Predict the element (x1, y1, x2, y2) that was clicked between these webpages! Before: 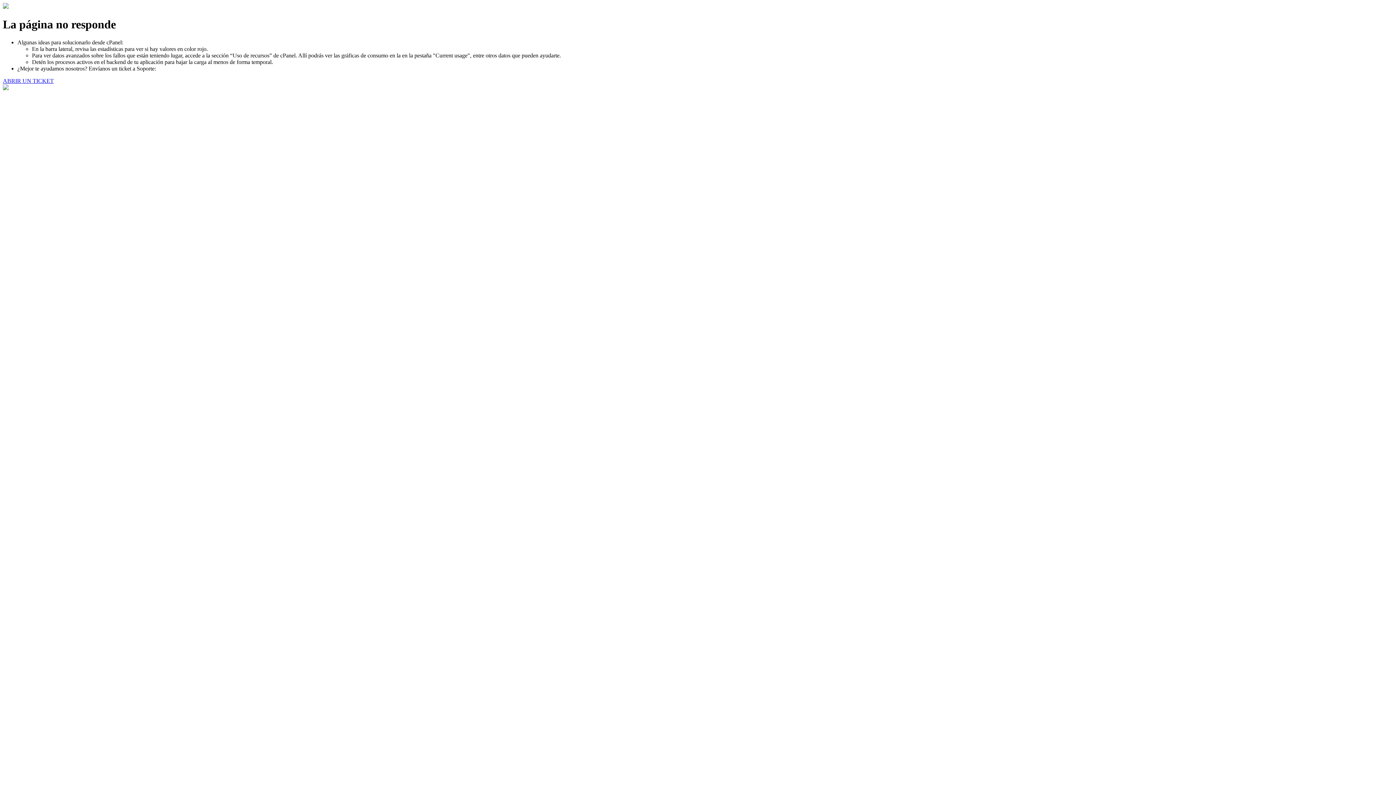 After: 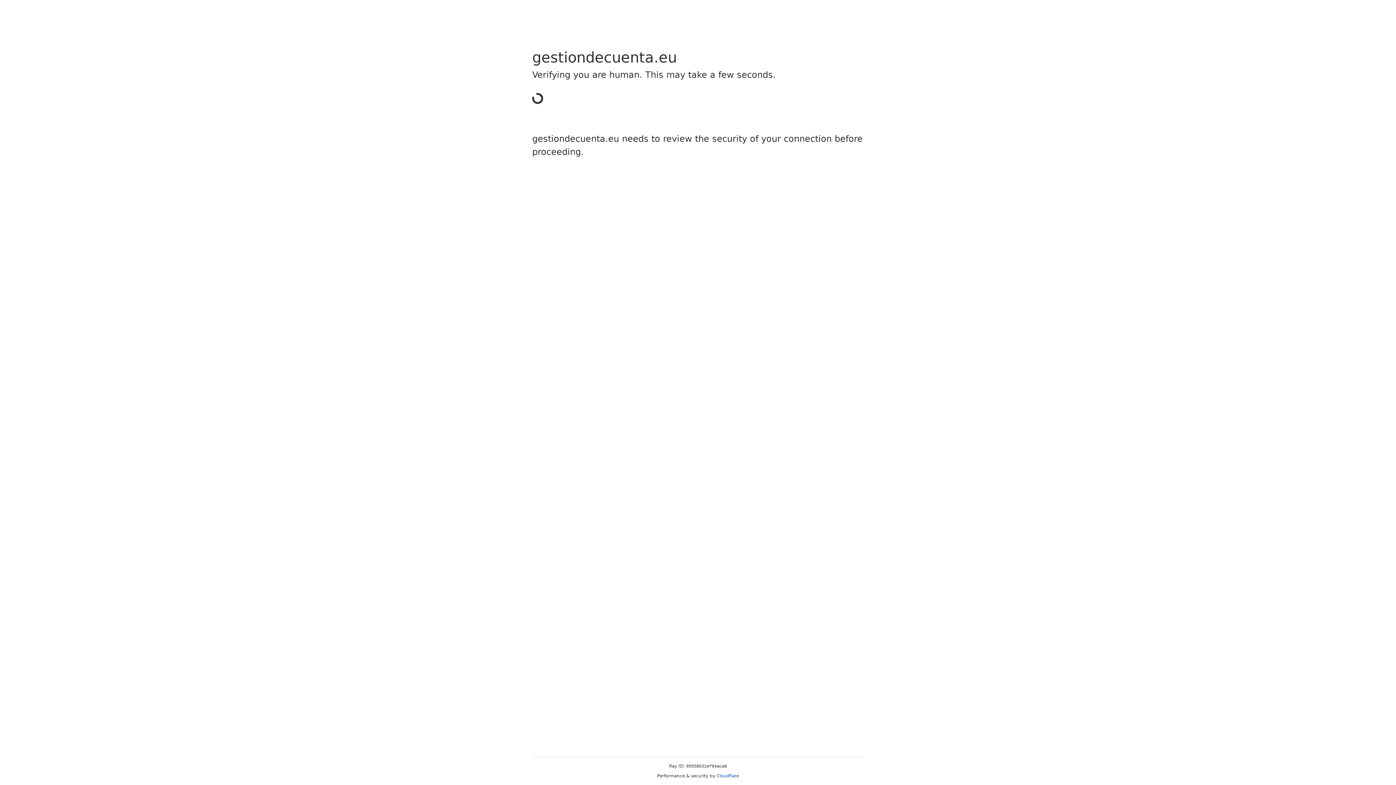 Action: label: ABRIR UN TICKET bbox: (2, 77, 53, 83)